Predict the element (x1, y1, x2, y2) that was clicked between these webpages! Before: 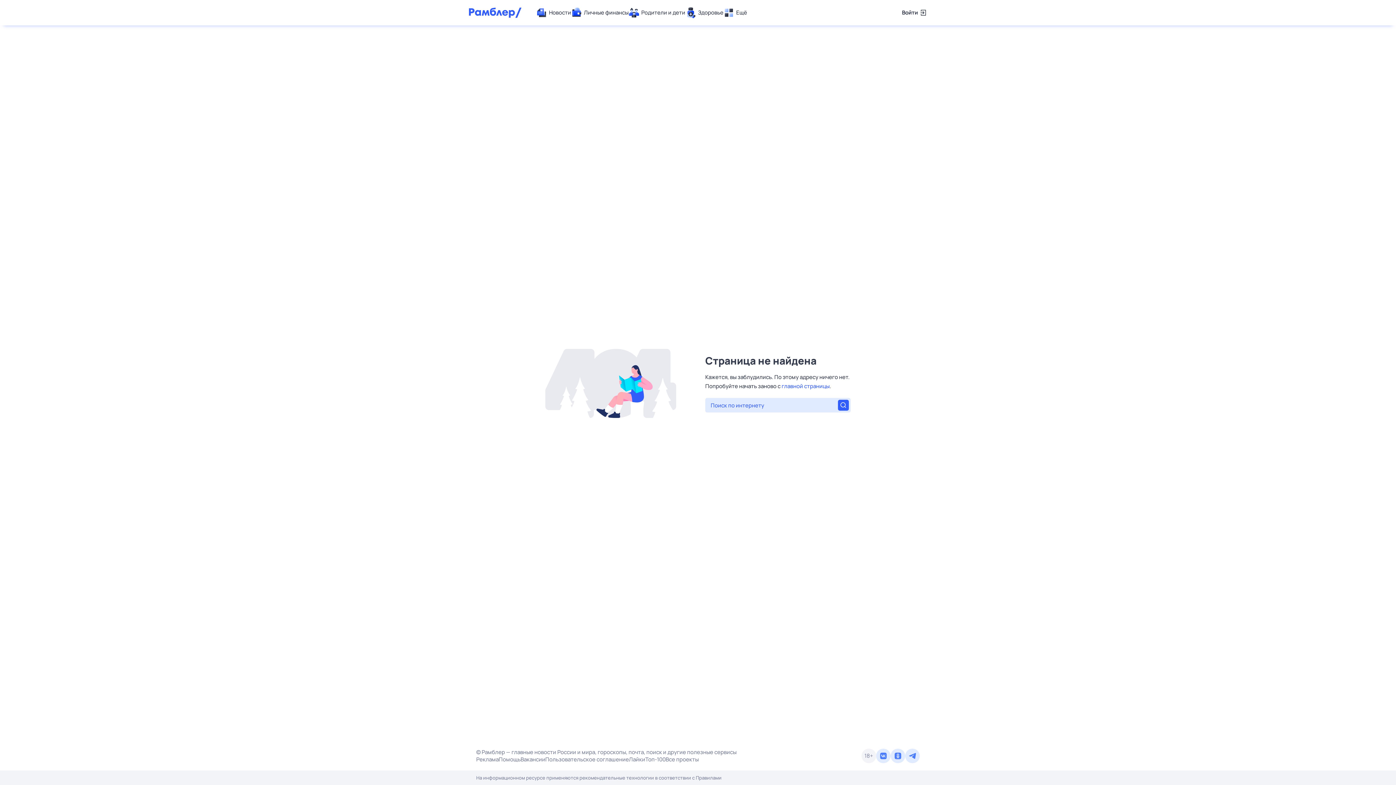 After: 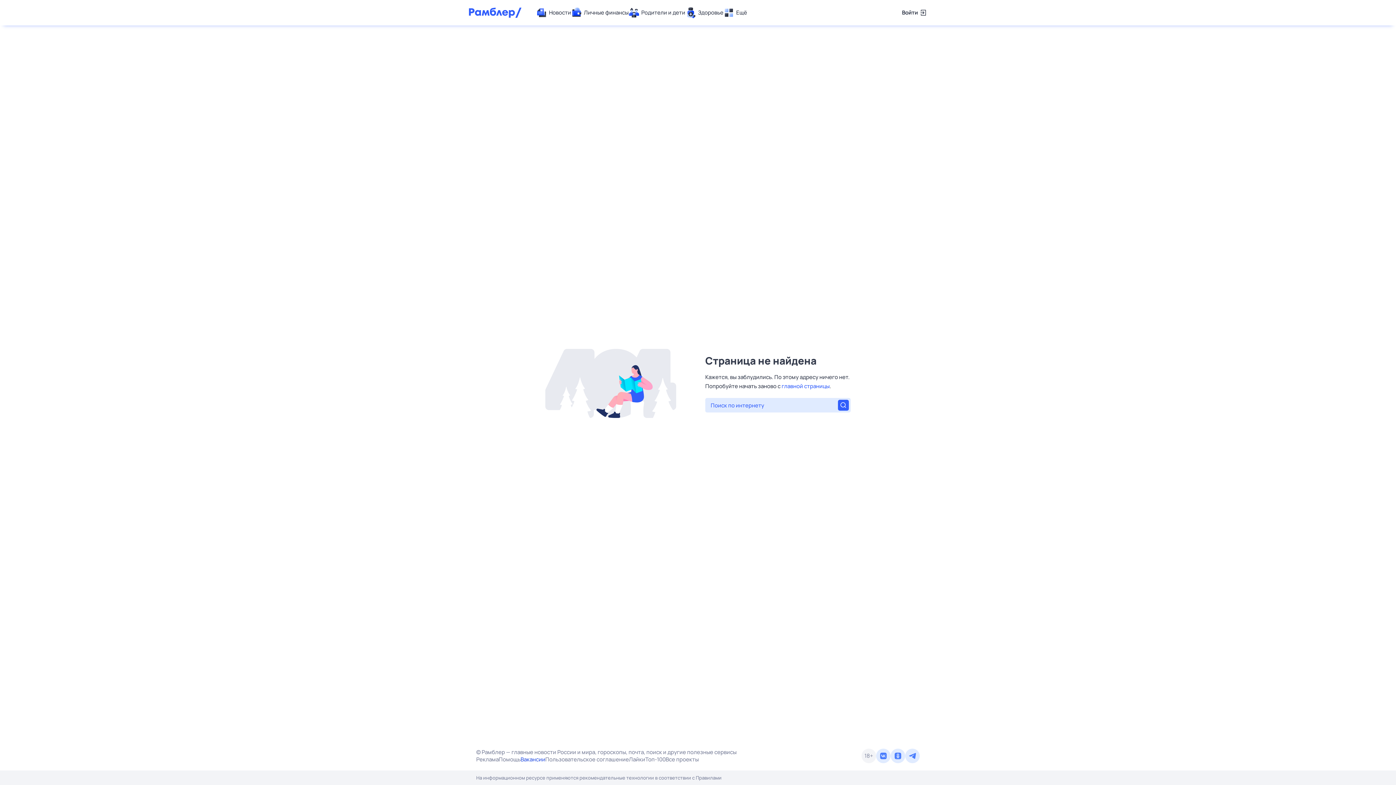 Action: bbox: (520, 756, 545, 763) label: Вакансии